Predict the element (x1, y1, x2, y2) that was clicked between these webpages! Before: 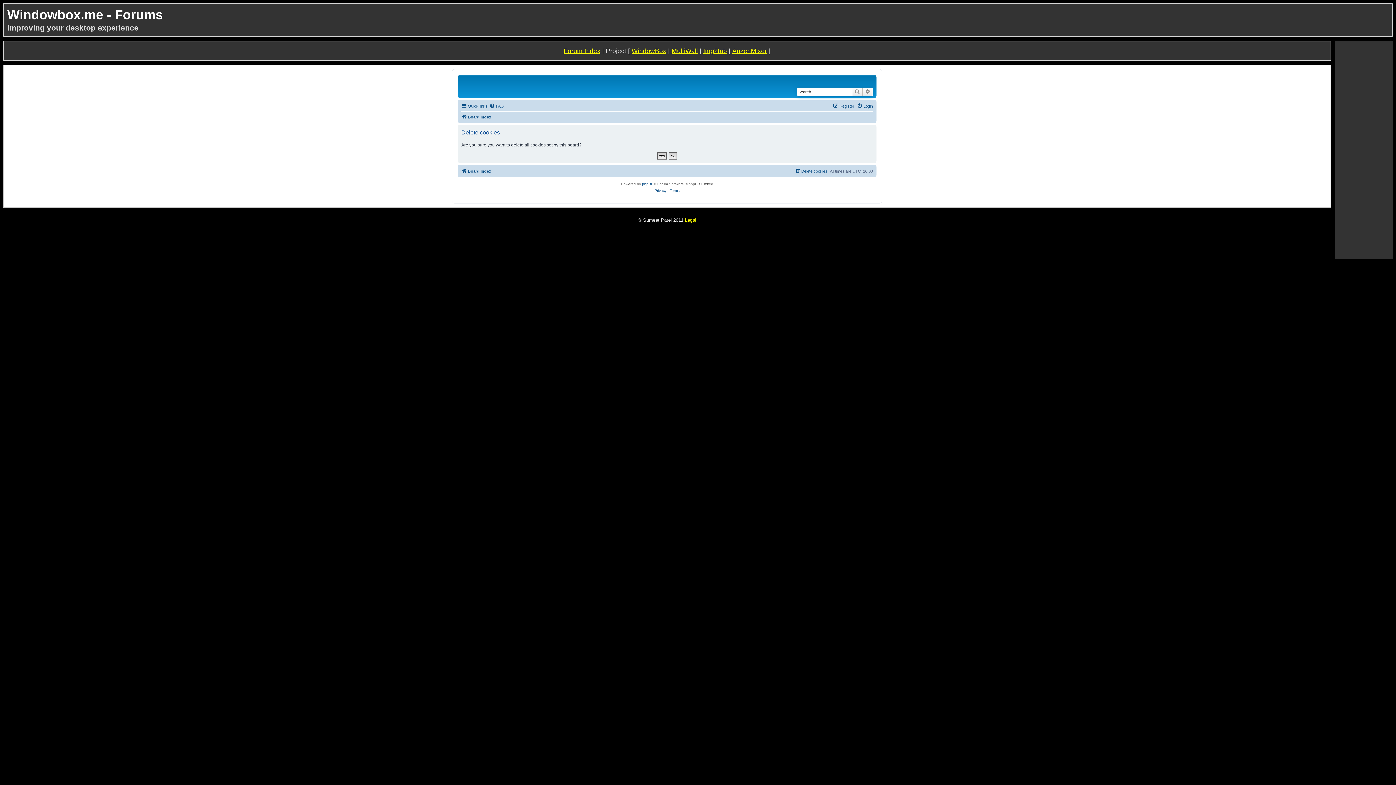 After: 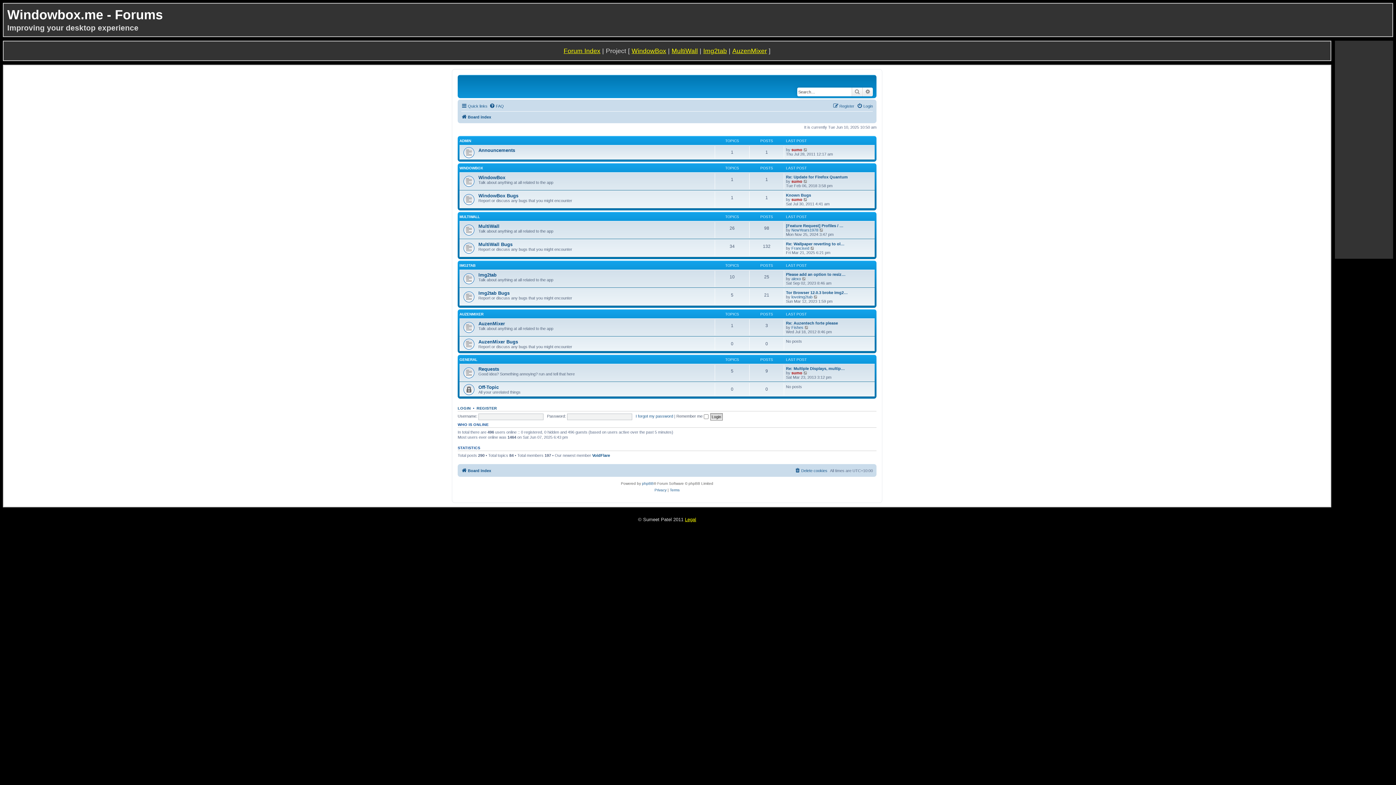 Action: label: Board index bbox: (461, 112, 491, 121)